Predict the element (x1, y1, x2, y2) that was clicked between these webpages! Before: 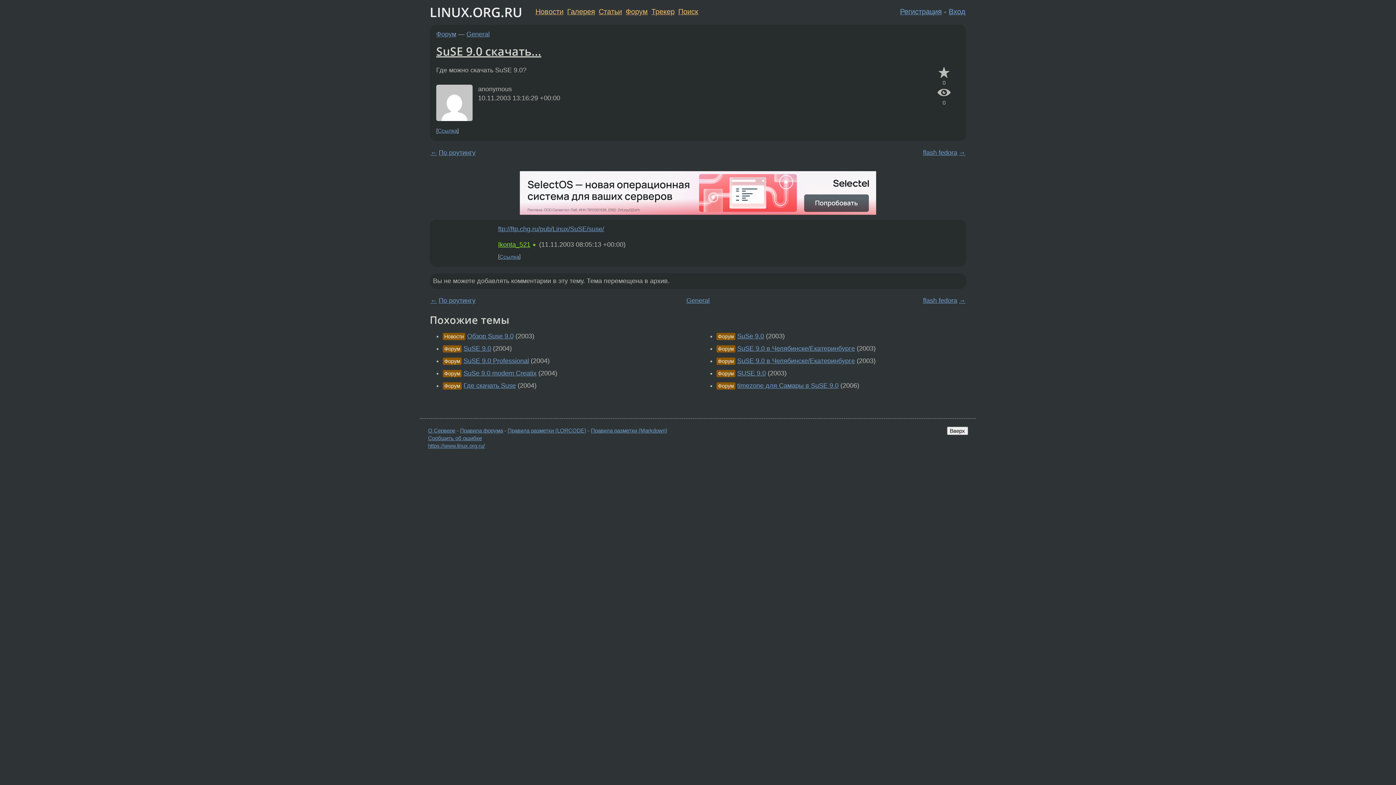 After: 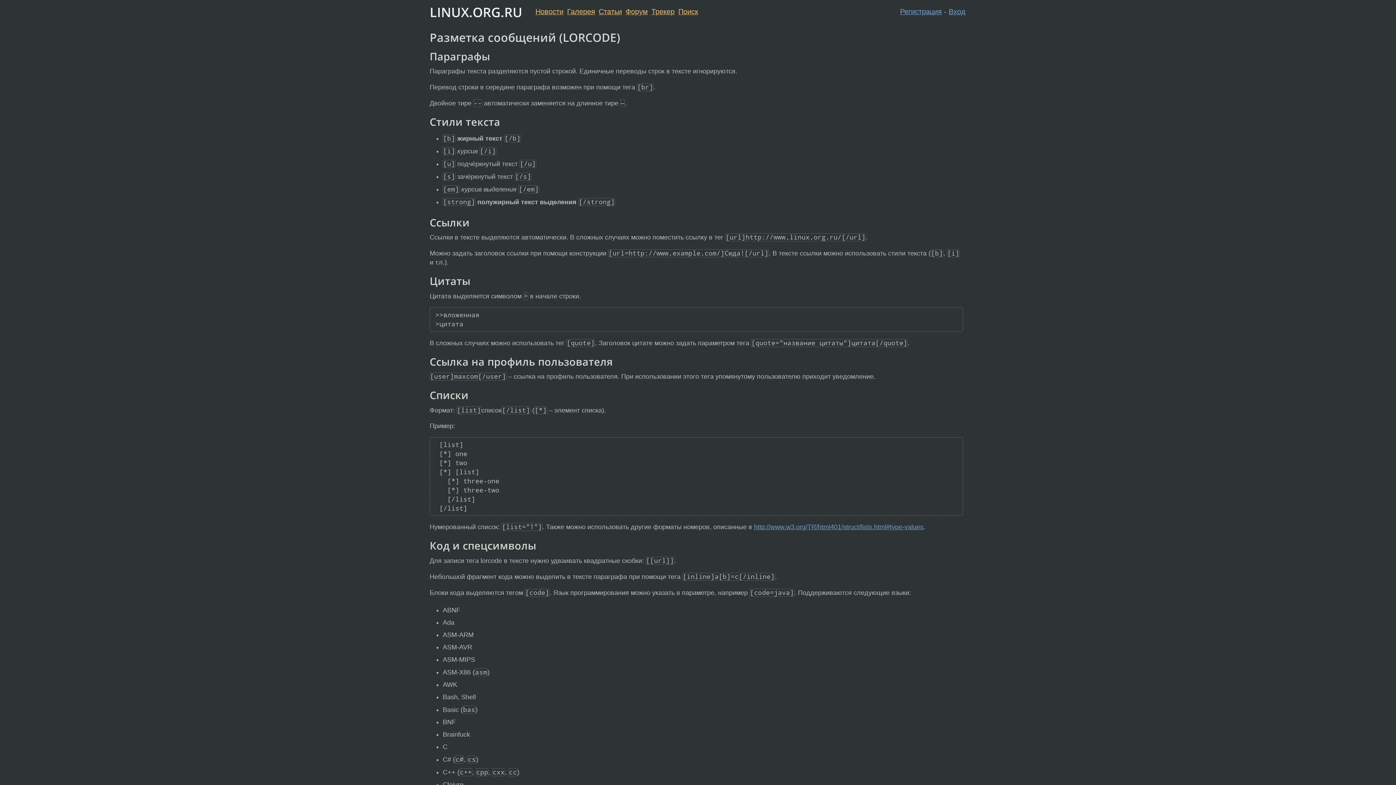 Action: bbox: (507, 427, 586, 433) label: Правила разметки (LORCODE)